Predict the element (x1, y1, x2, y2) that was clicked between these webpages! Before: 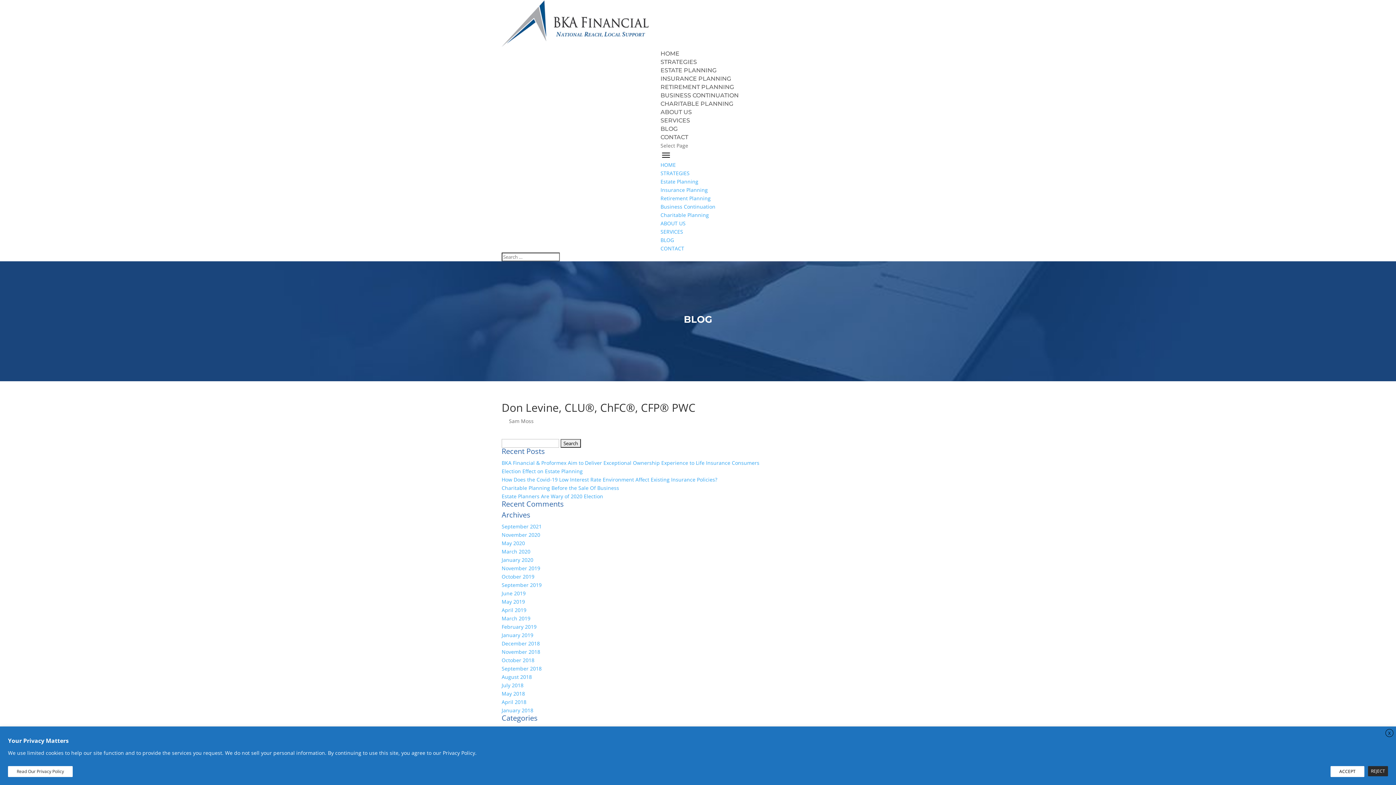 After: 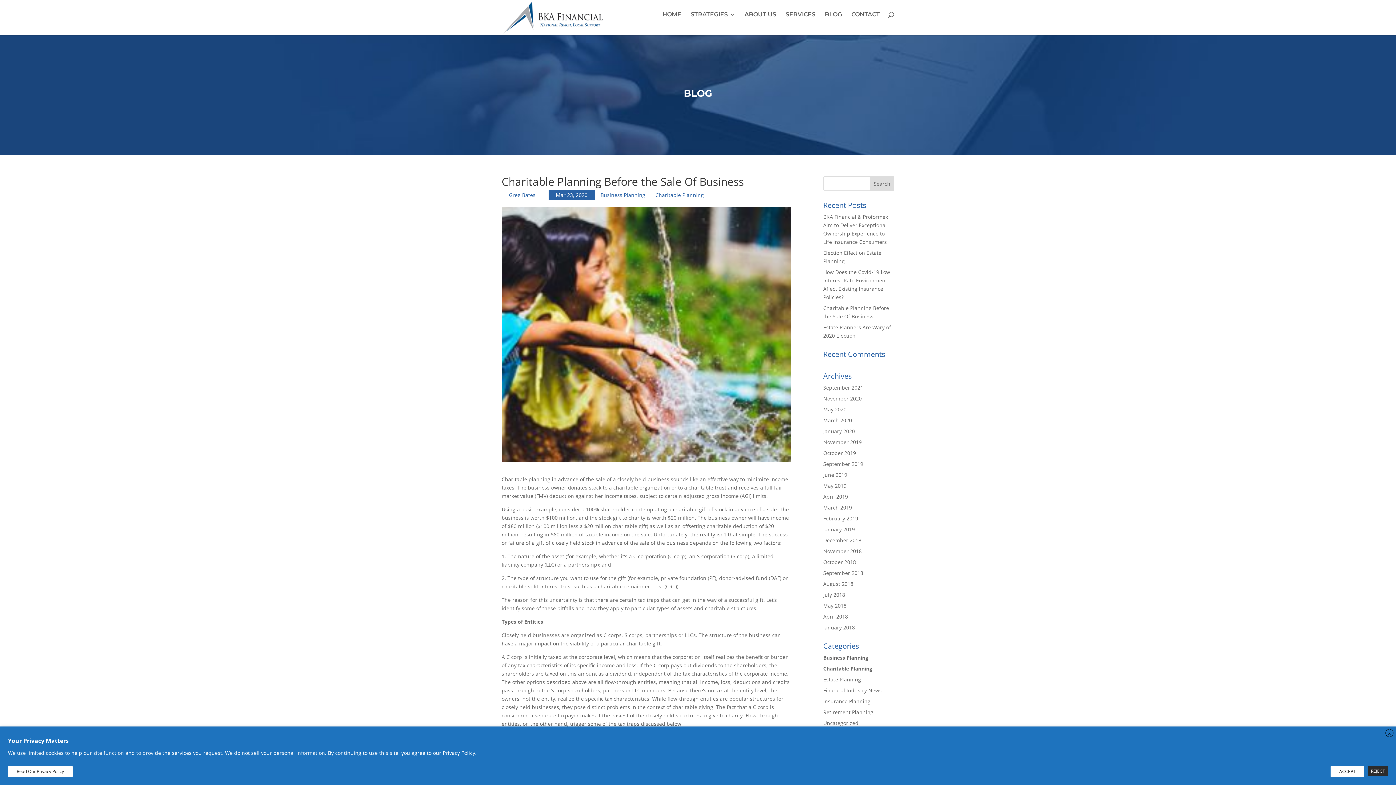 Action: label: Charitable Planning Before the Sale Of Business bbox: (501, 484, 619, 491)